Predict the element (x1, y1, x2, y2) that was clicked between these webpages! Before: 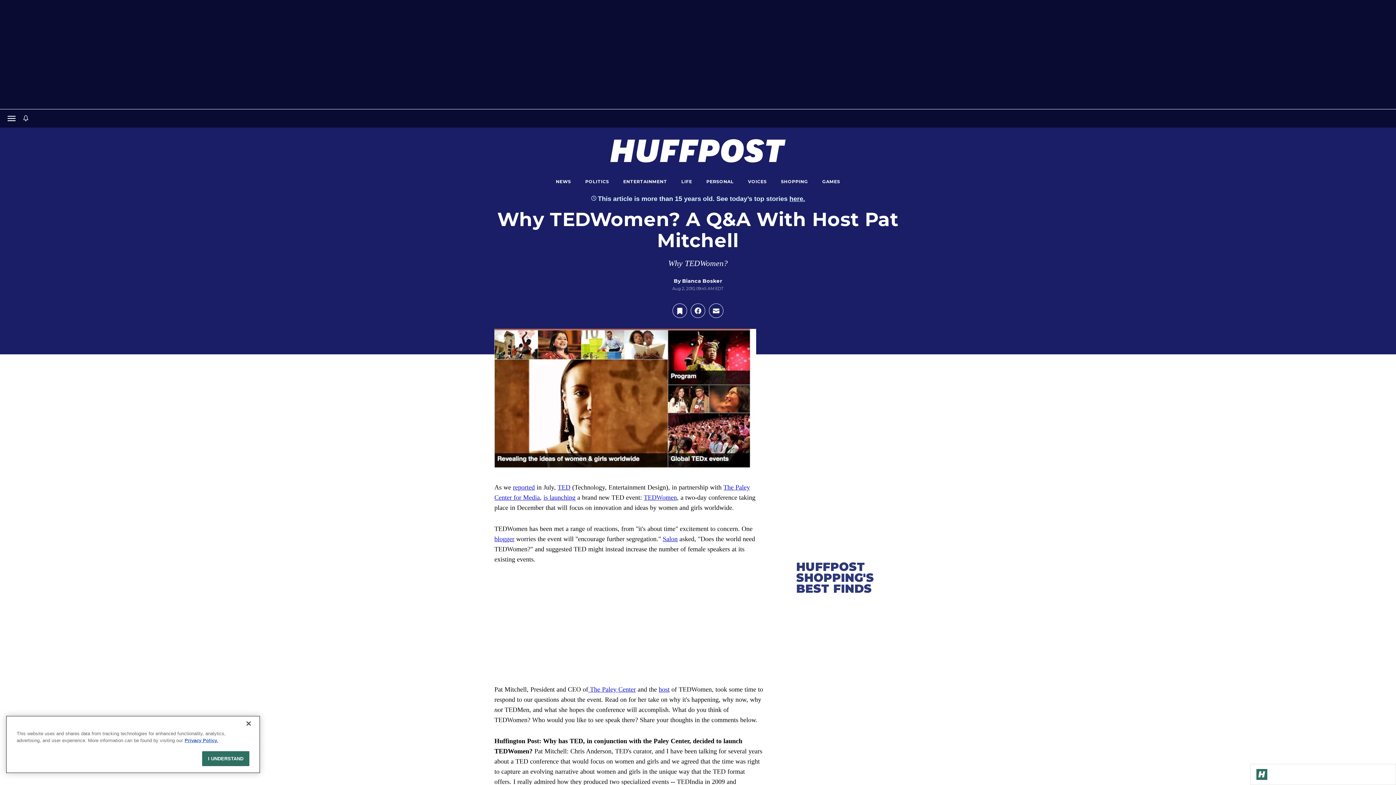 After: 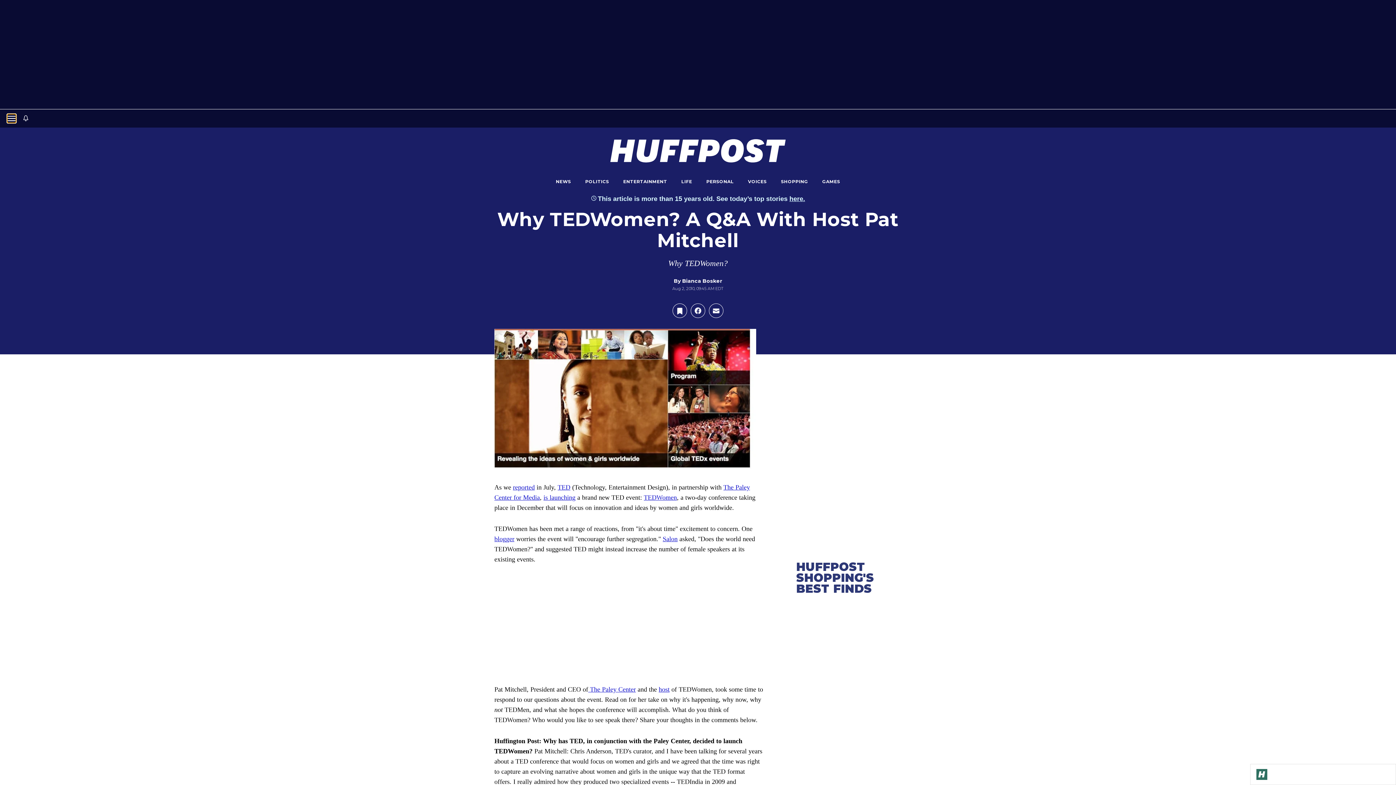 Action: bbox: (7, 114, 16, 122) label: Open main menu